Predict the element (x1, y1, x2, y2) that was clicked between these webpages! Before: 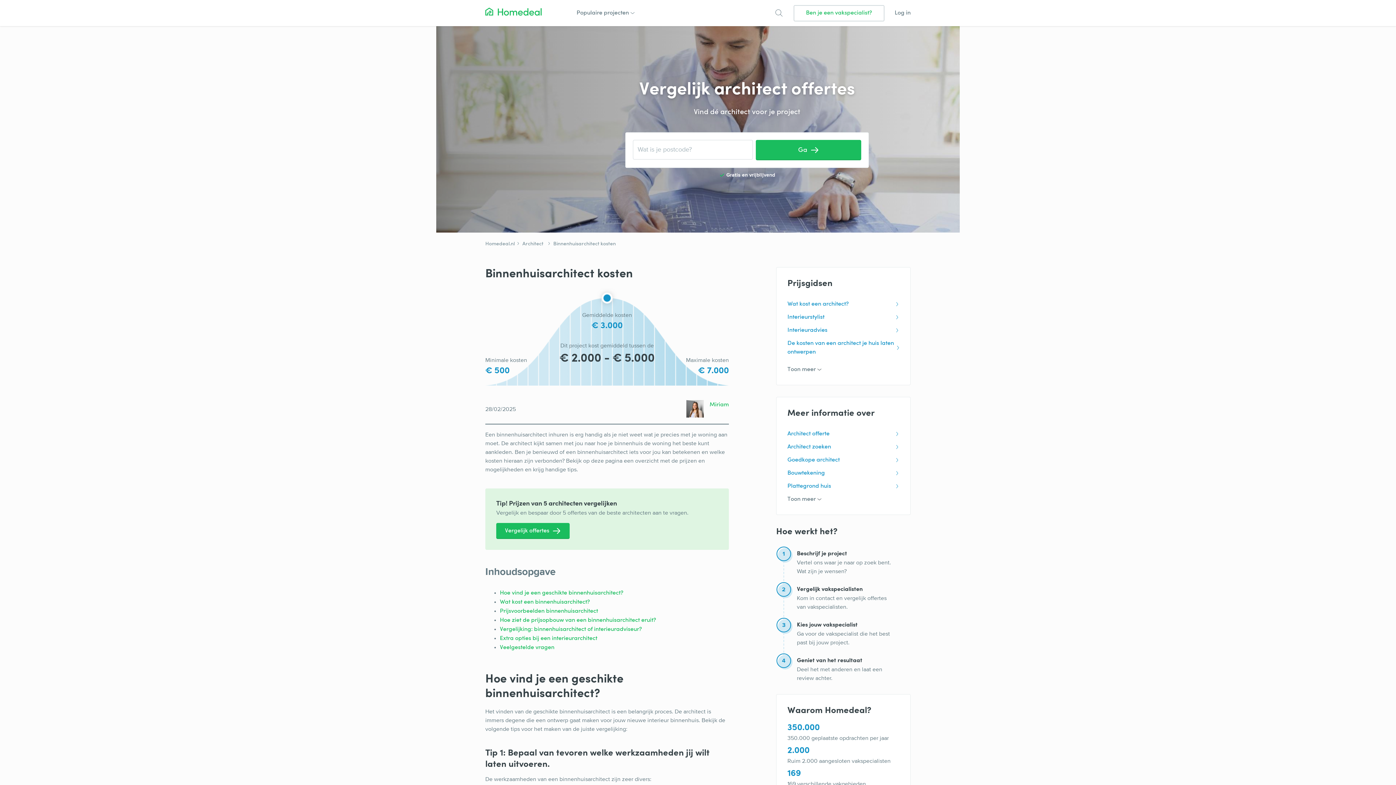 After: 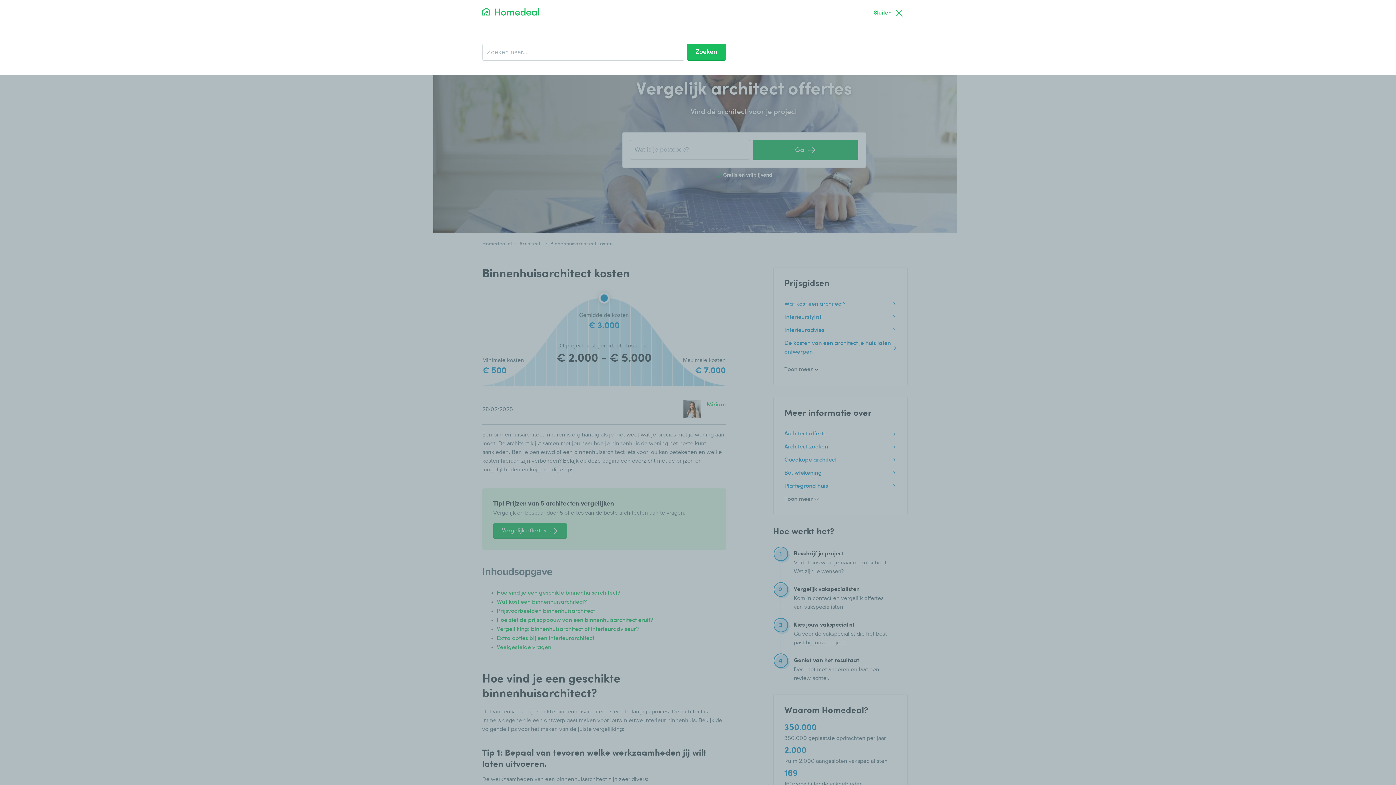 Action: bbox: (770, 5, 788, 20)